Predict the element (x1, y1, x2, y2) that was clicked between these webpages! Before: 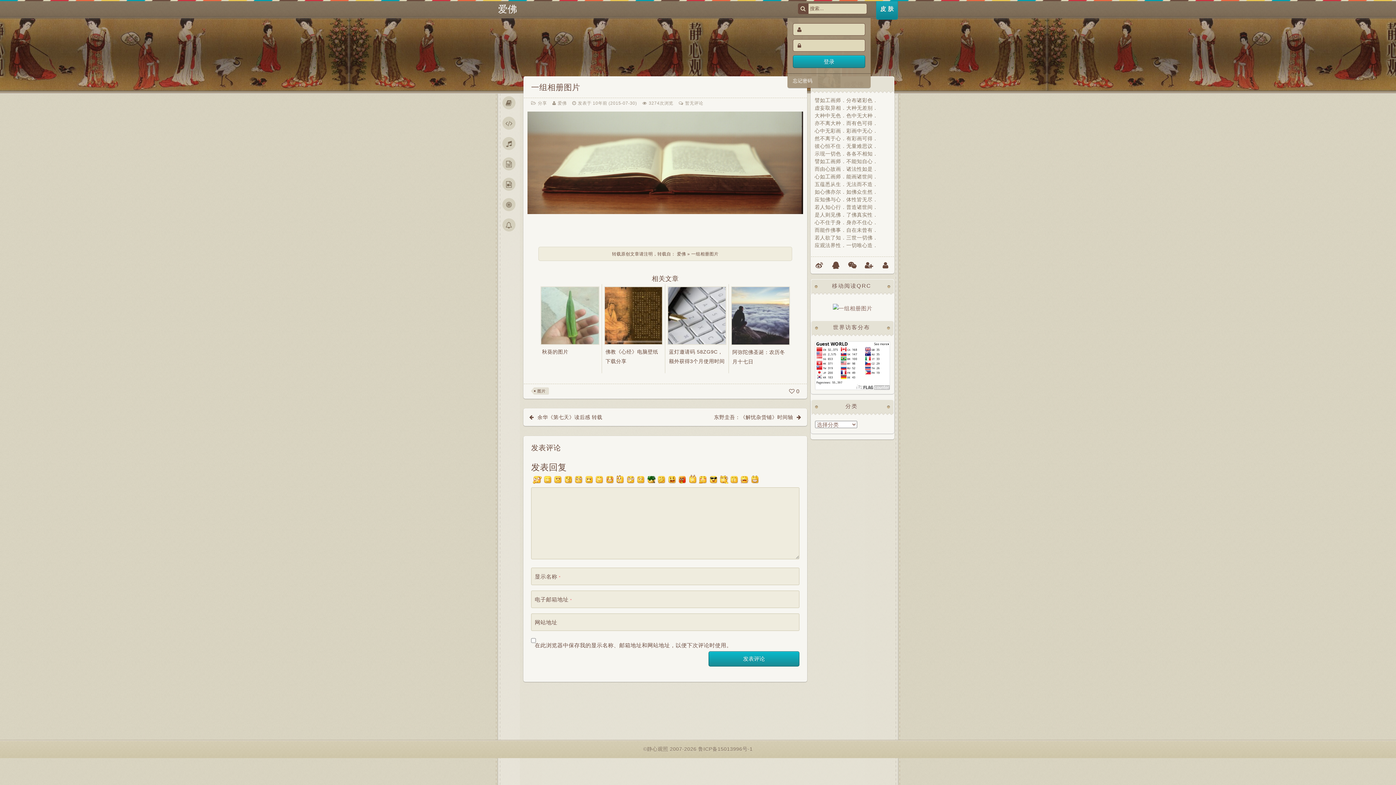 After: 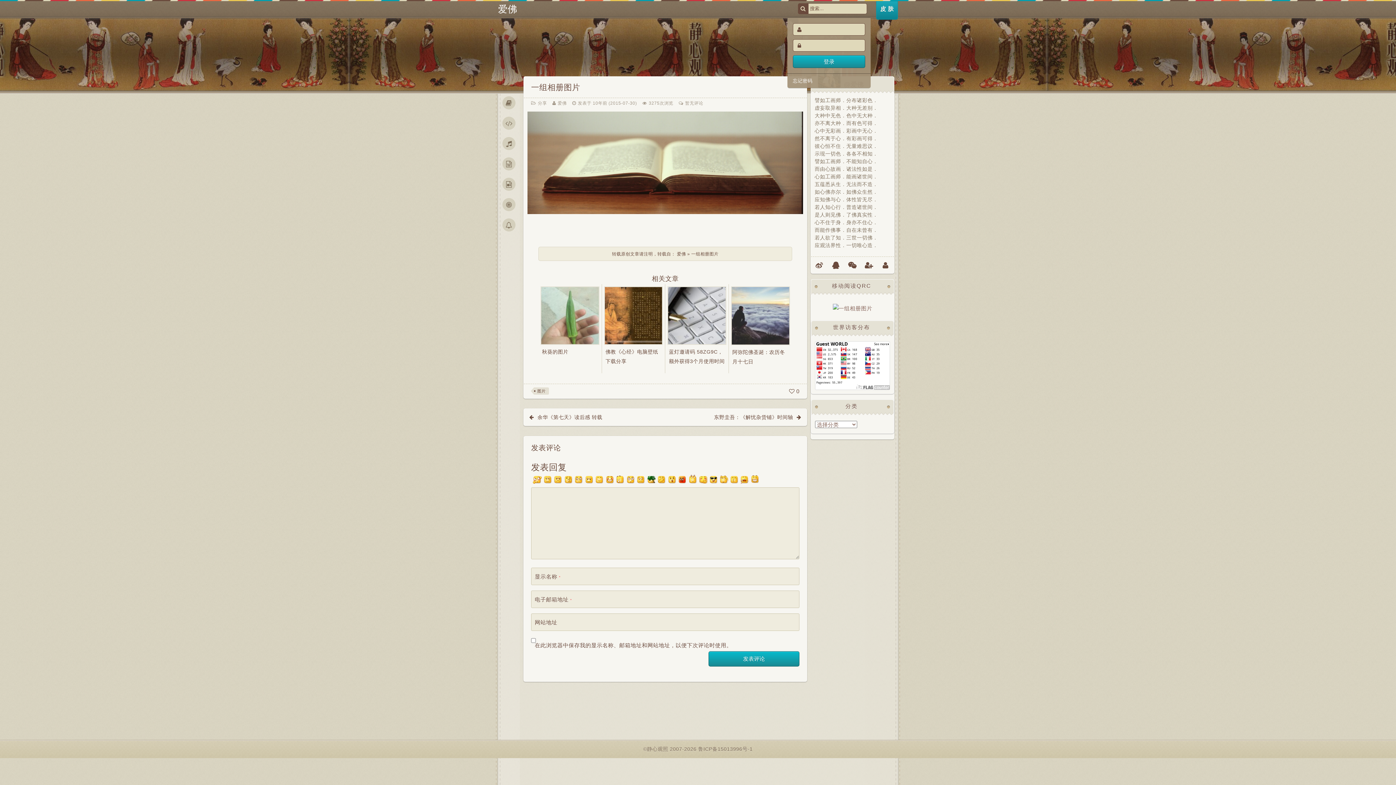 Action: bbox: (691, 251, 718, 256) label: 一组相册图片